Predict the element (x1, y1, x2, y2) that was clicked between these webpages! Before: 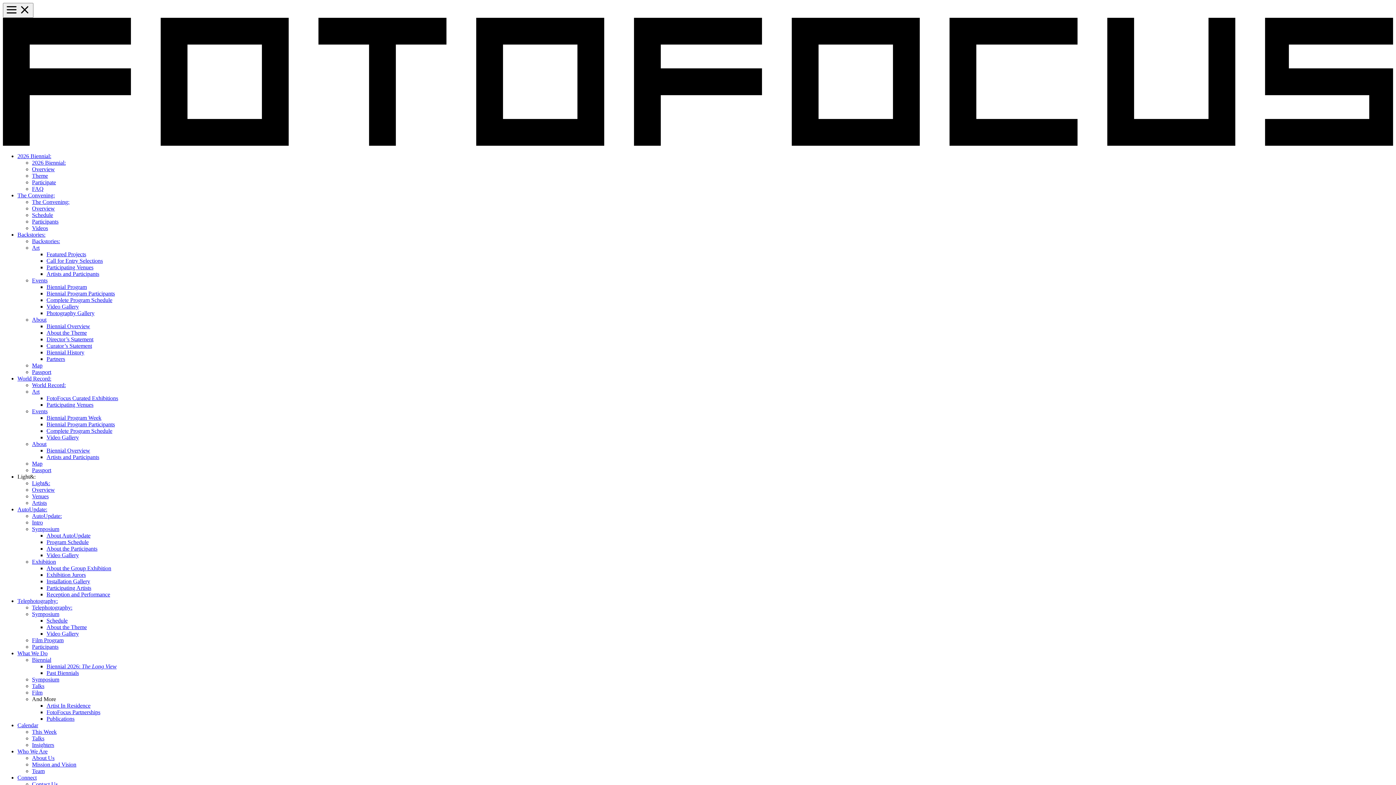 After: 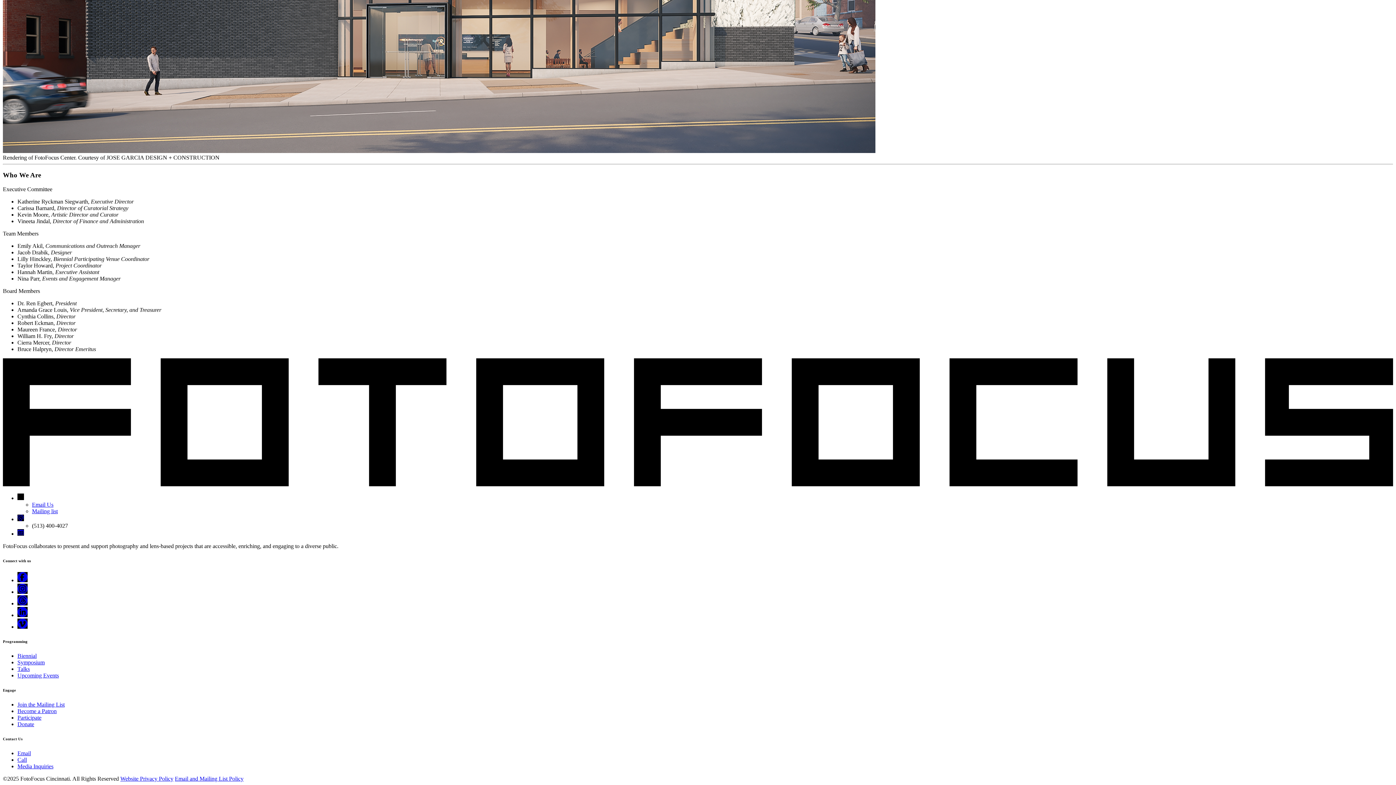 Action: label: Team bbox: (32, 768, 44, 774)